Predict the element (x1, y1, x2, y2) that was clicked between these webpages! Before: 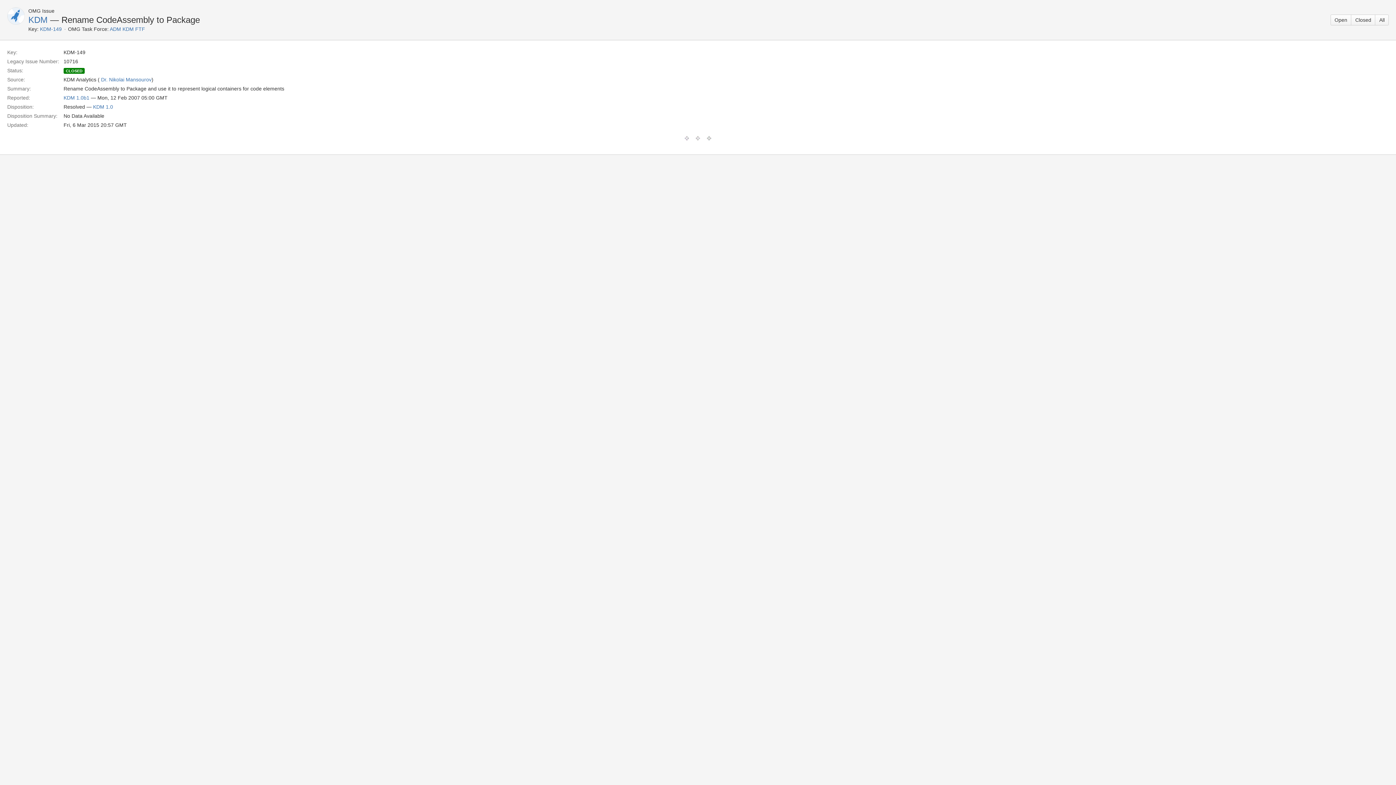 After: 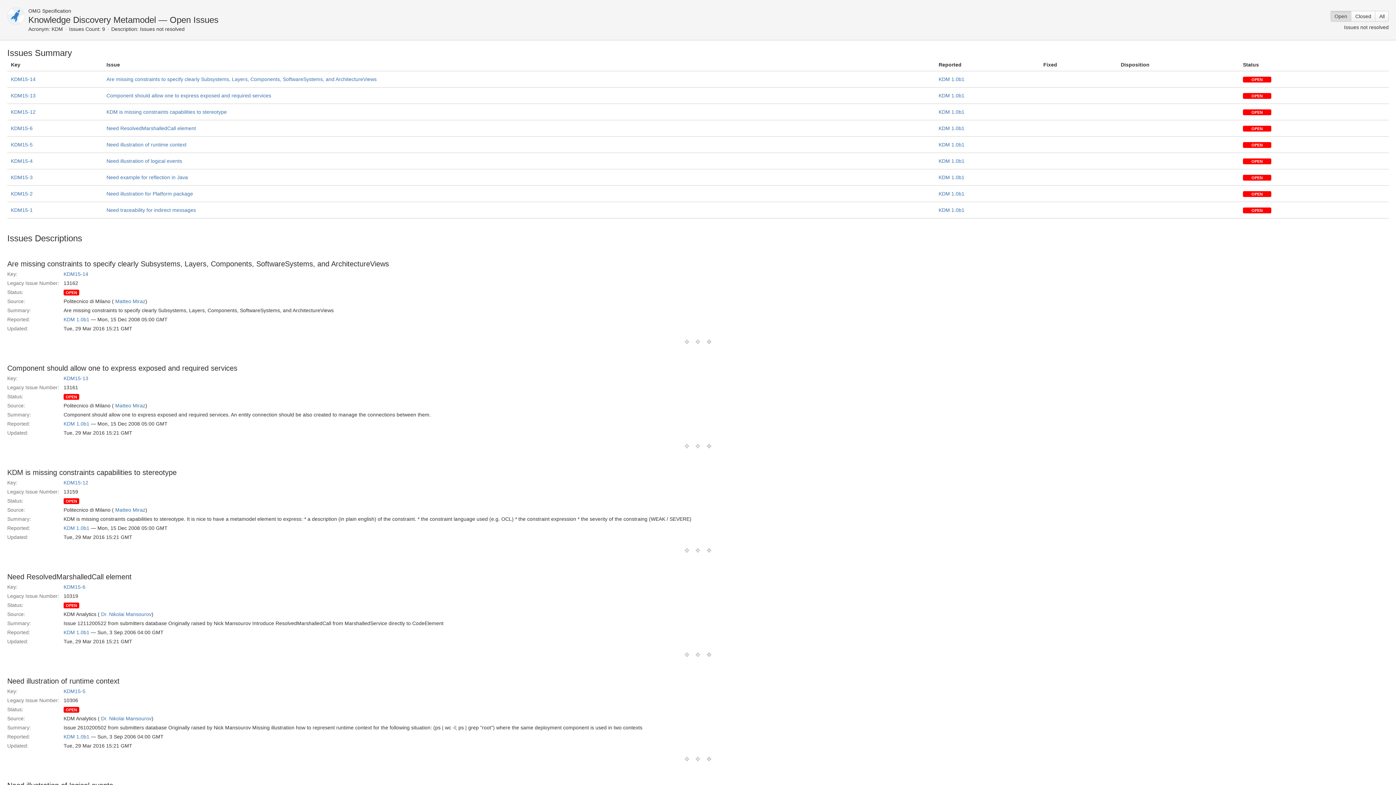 Action: bbox: (63, 94, 89, 100) label: KDM 1.0b1